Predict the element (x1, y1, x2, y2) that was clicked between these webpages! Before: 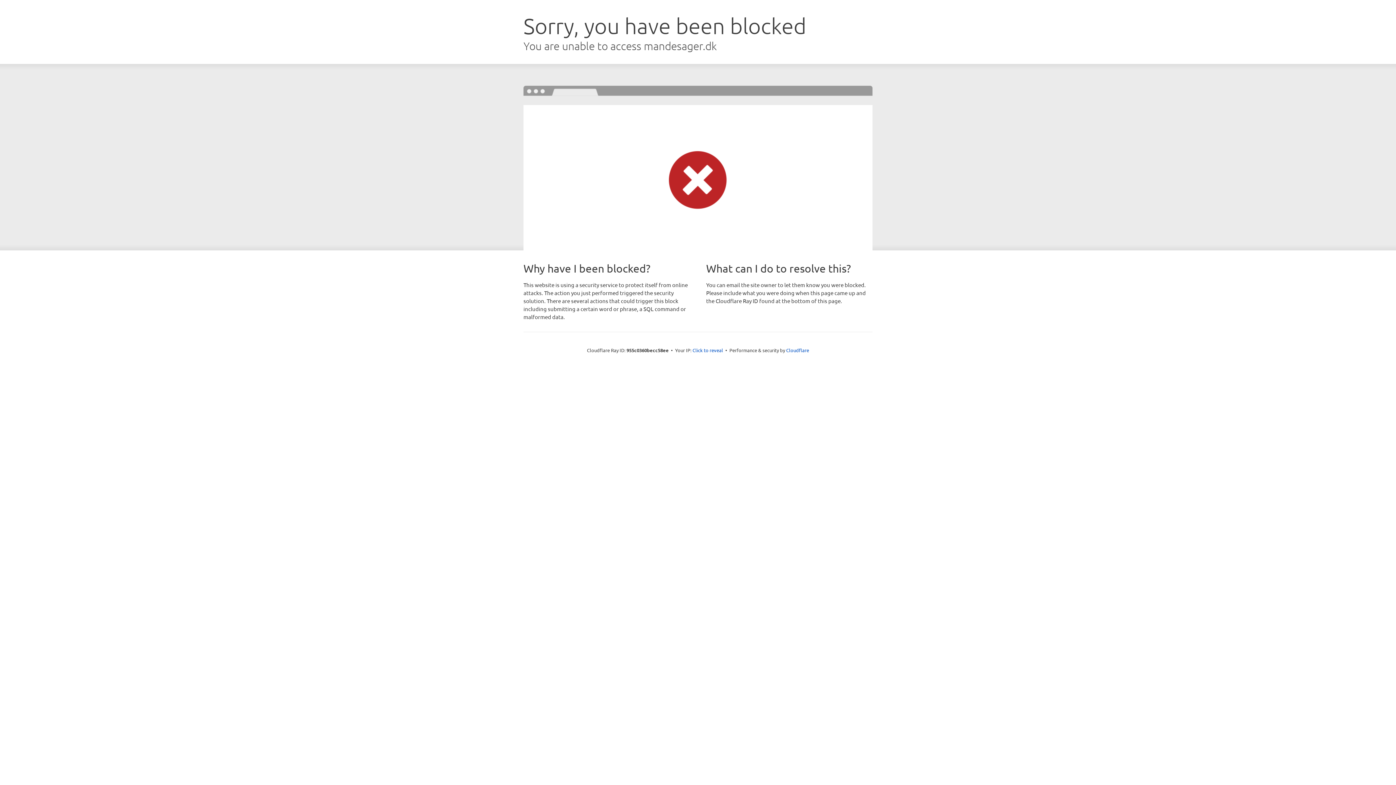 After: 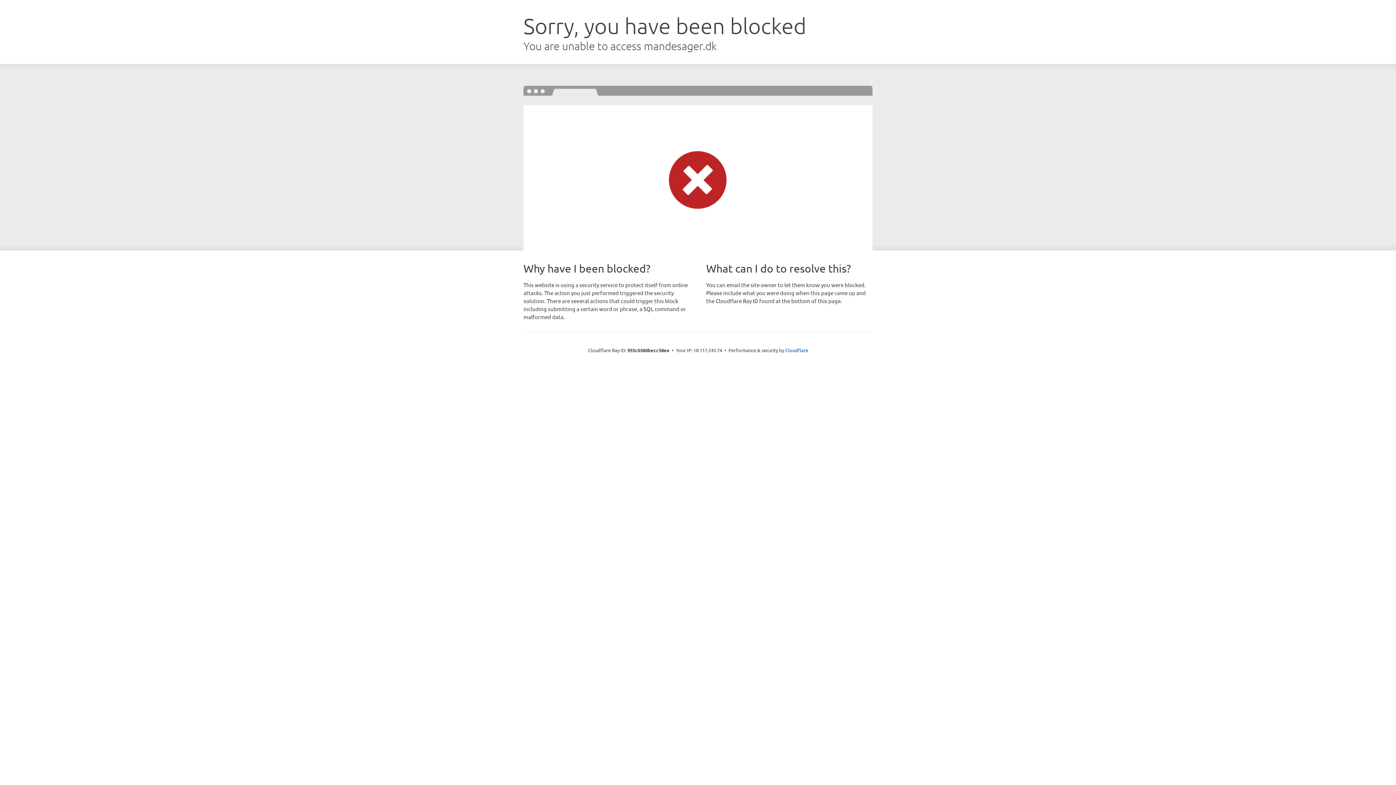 Action: label: Click to reveal bbox: (692, 346, 723, 353)